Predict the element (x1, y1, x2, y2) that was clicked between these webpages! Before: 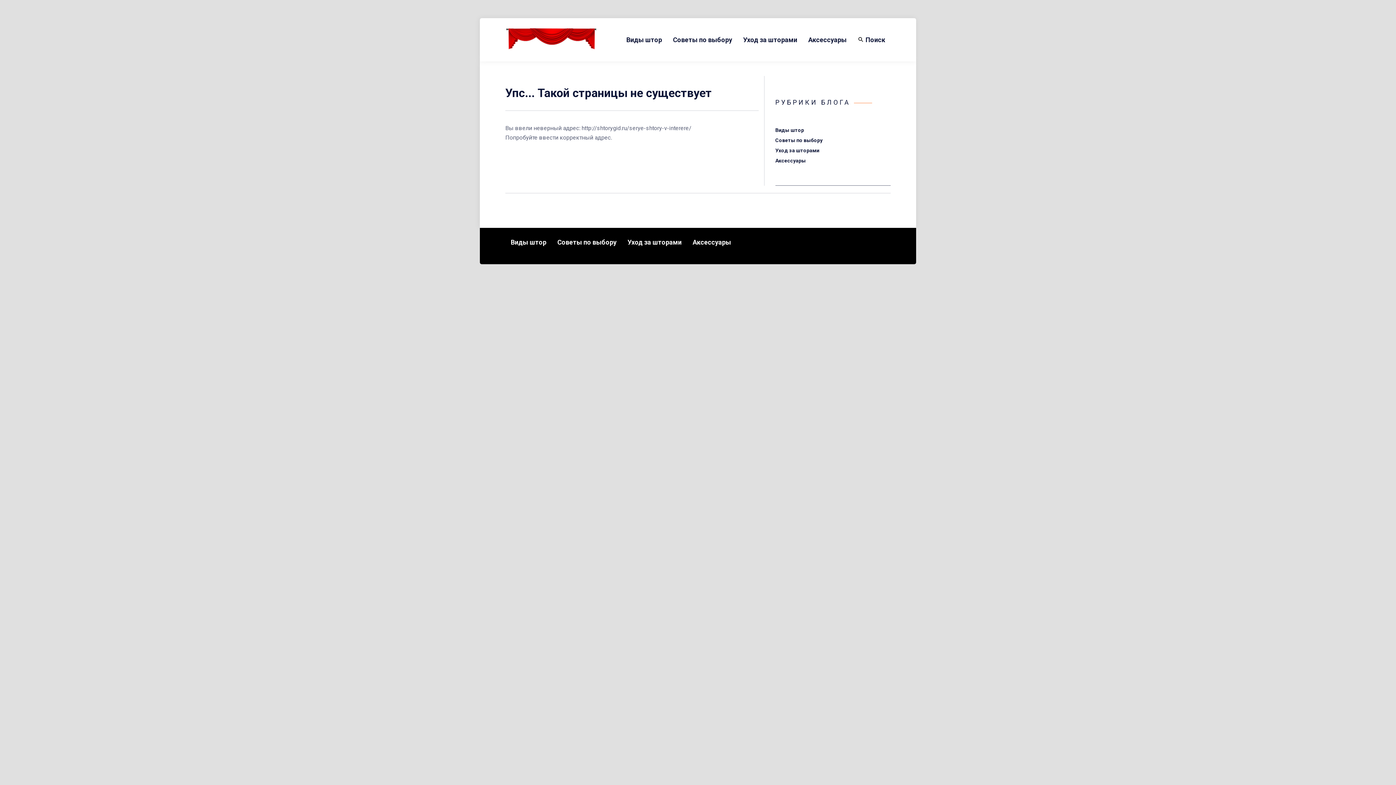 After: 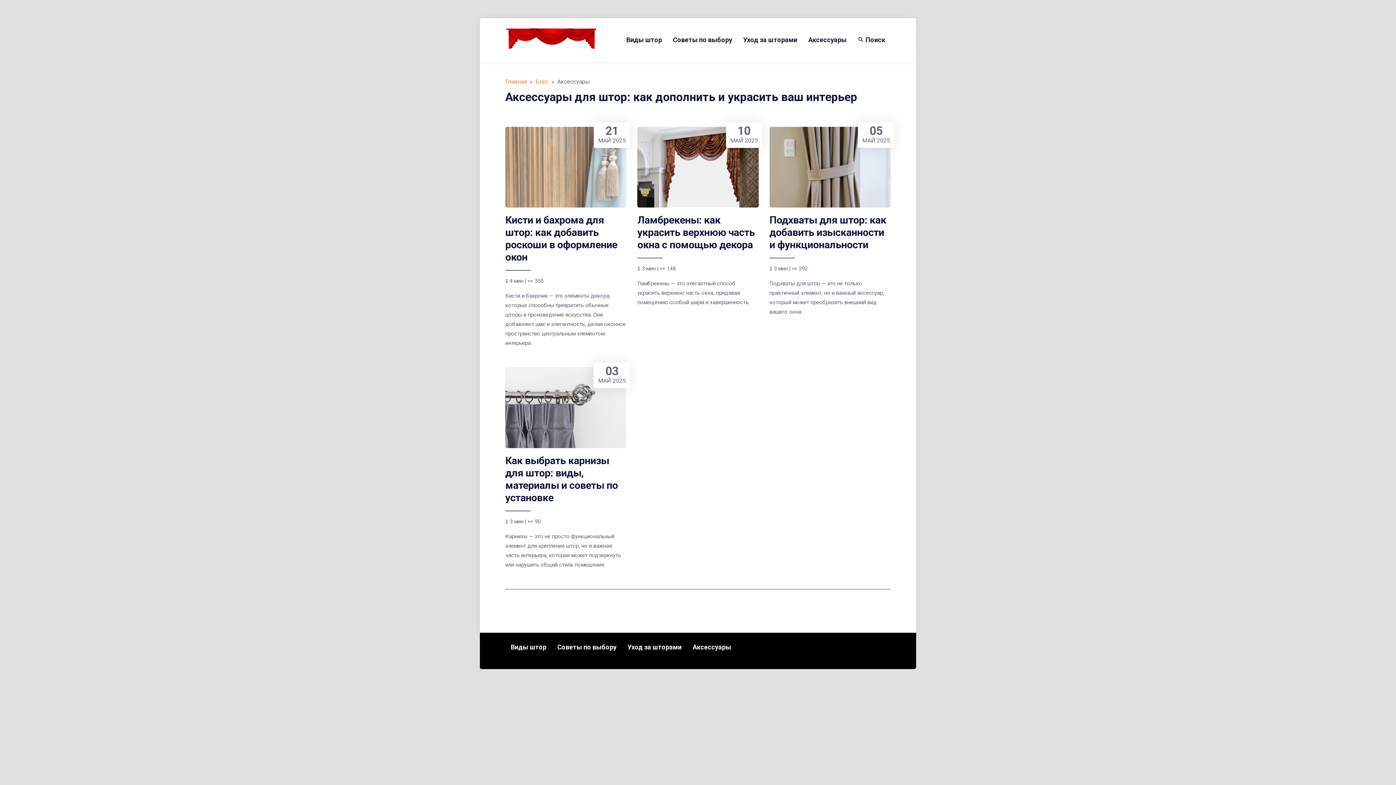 Action: label: Аксессуары bbox: (802, 32, 852, 47)